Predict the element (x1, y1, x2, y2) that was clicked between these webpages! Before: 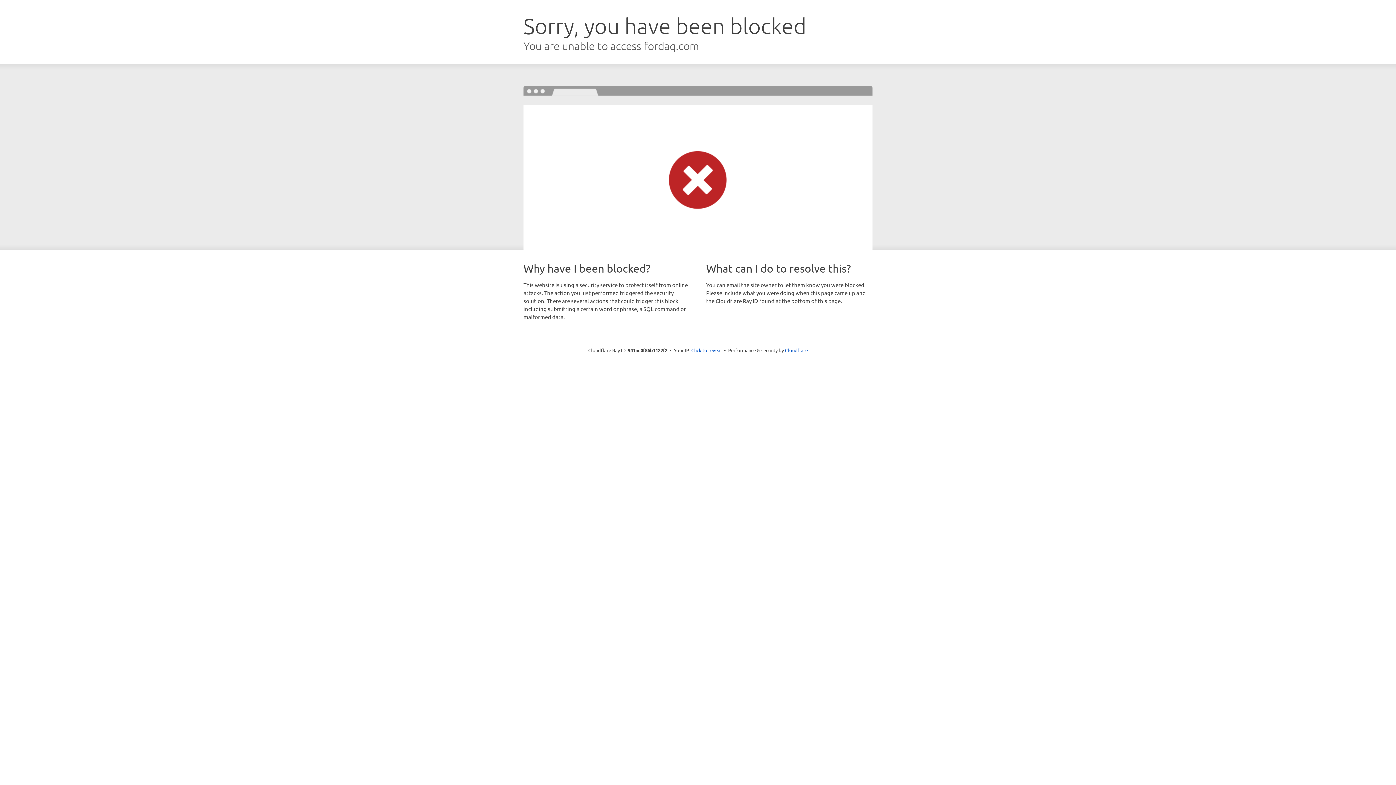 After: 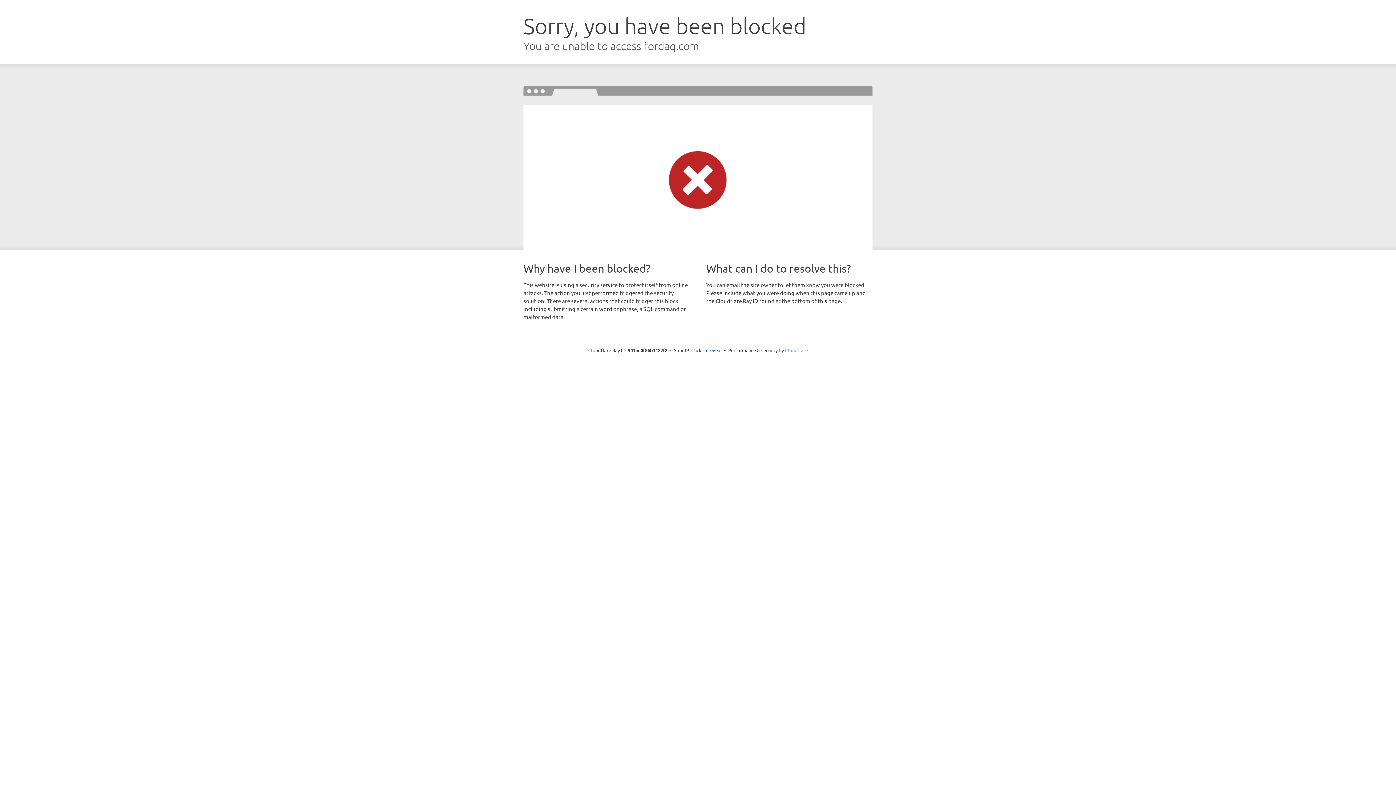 Action: label: Cloudflare bbox: (785, 347, 808, 353)